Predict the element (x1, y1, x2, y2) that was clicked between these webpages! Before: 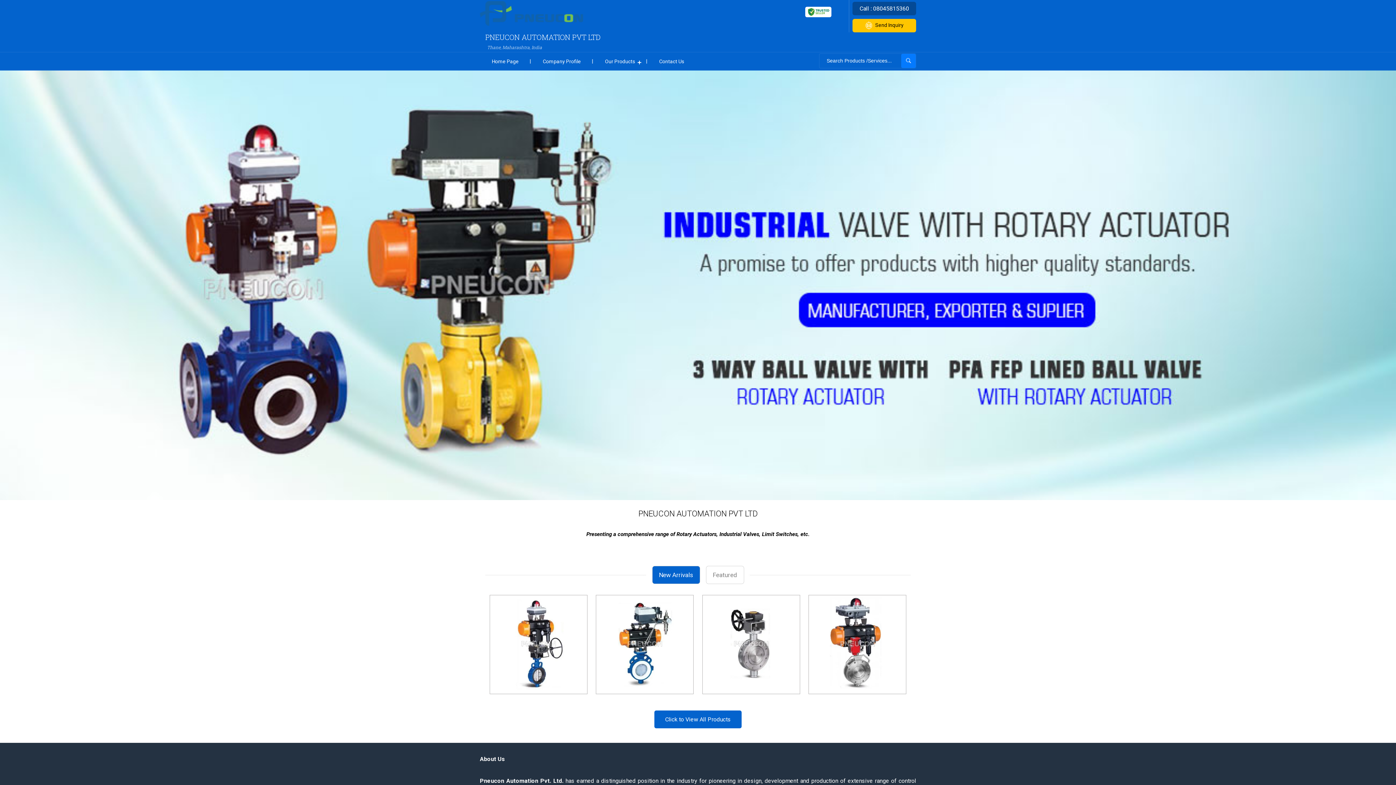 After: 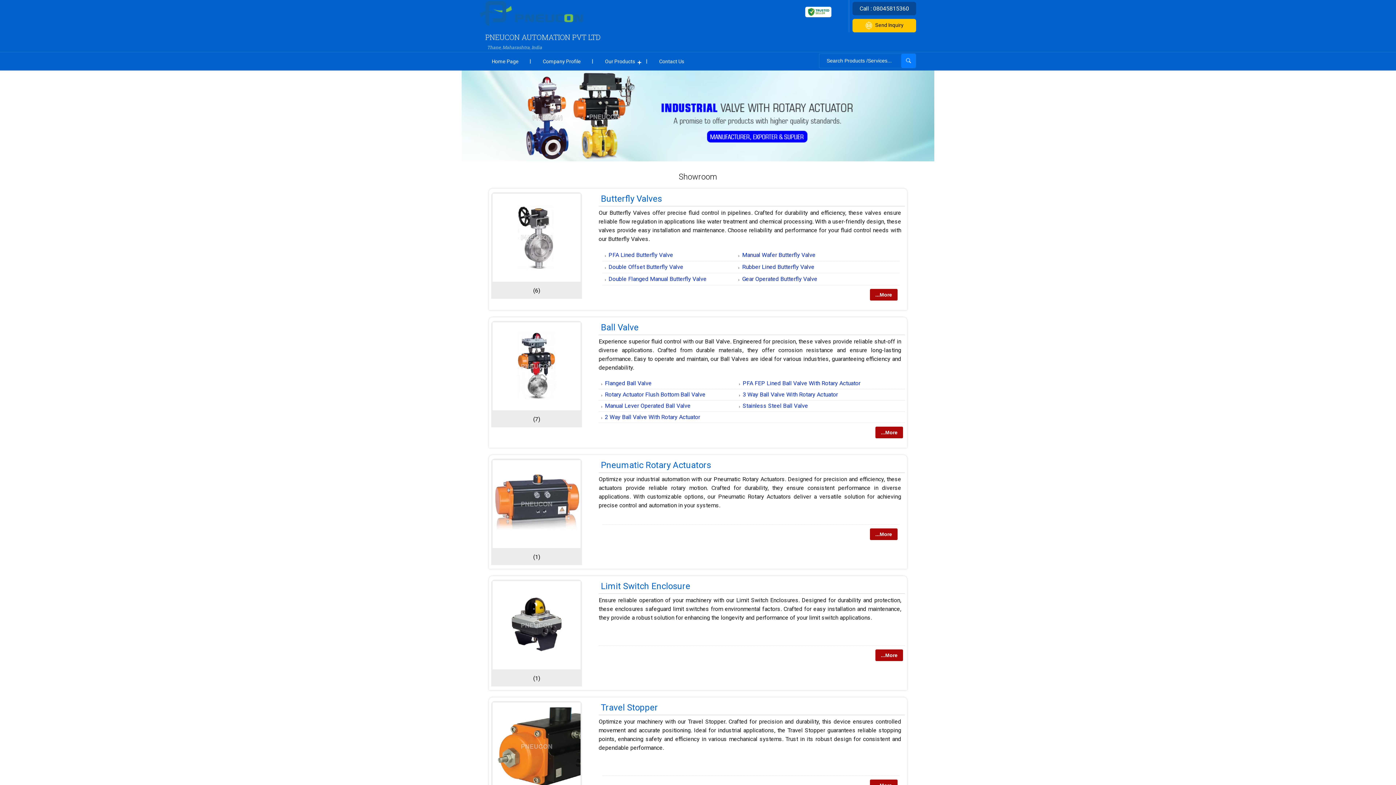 Action: bbox: (654, 710, 741, 728) label: Click to View All Products